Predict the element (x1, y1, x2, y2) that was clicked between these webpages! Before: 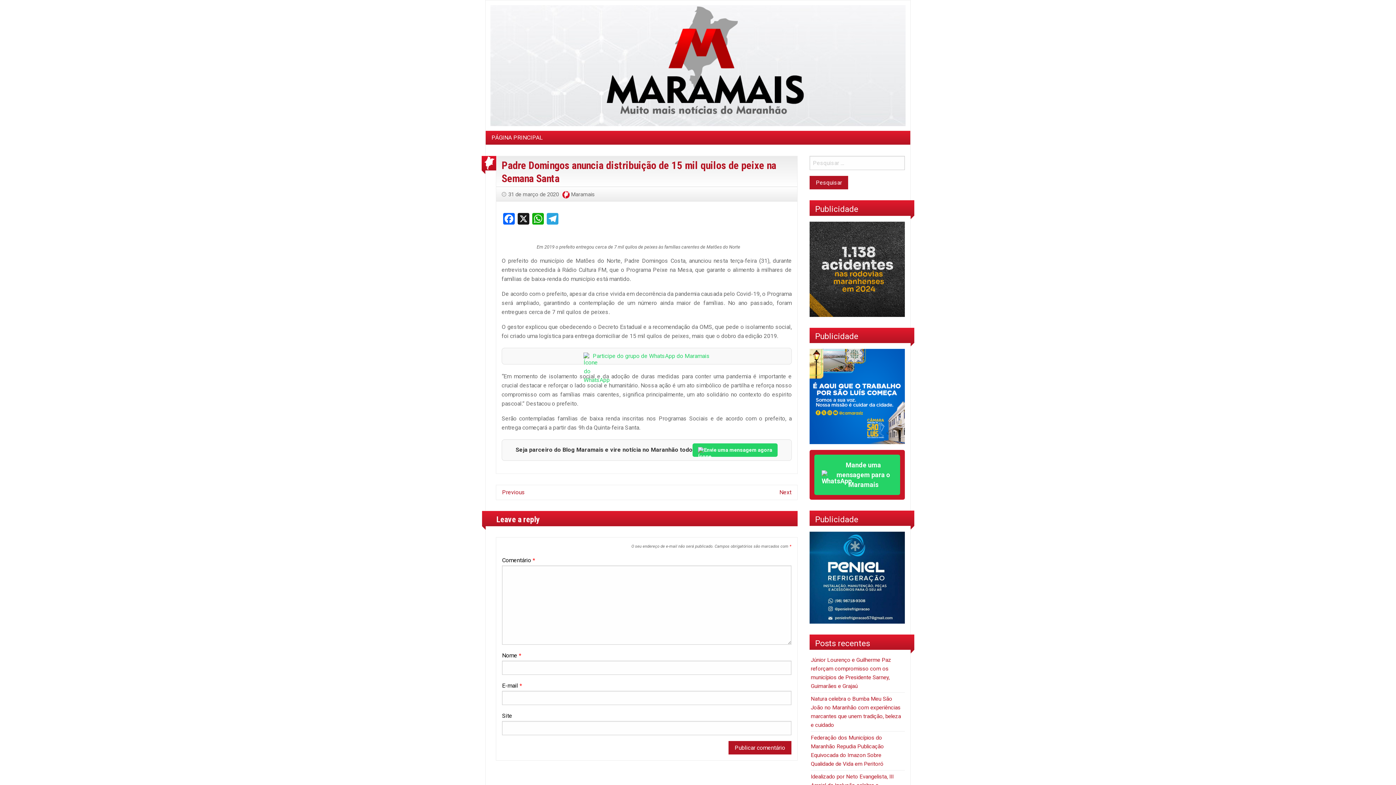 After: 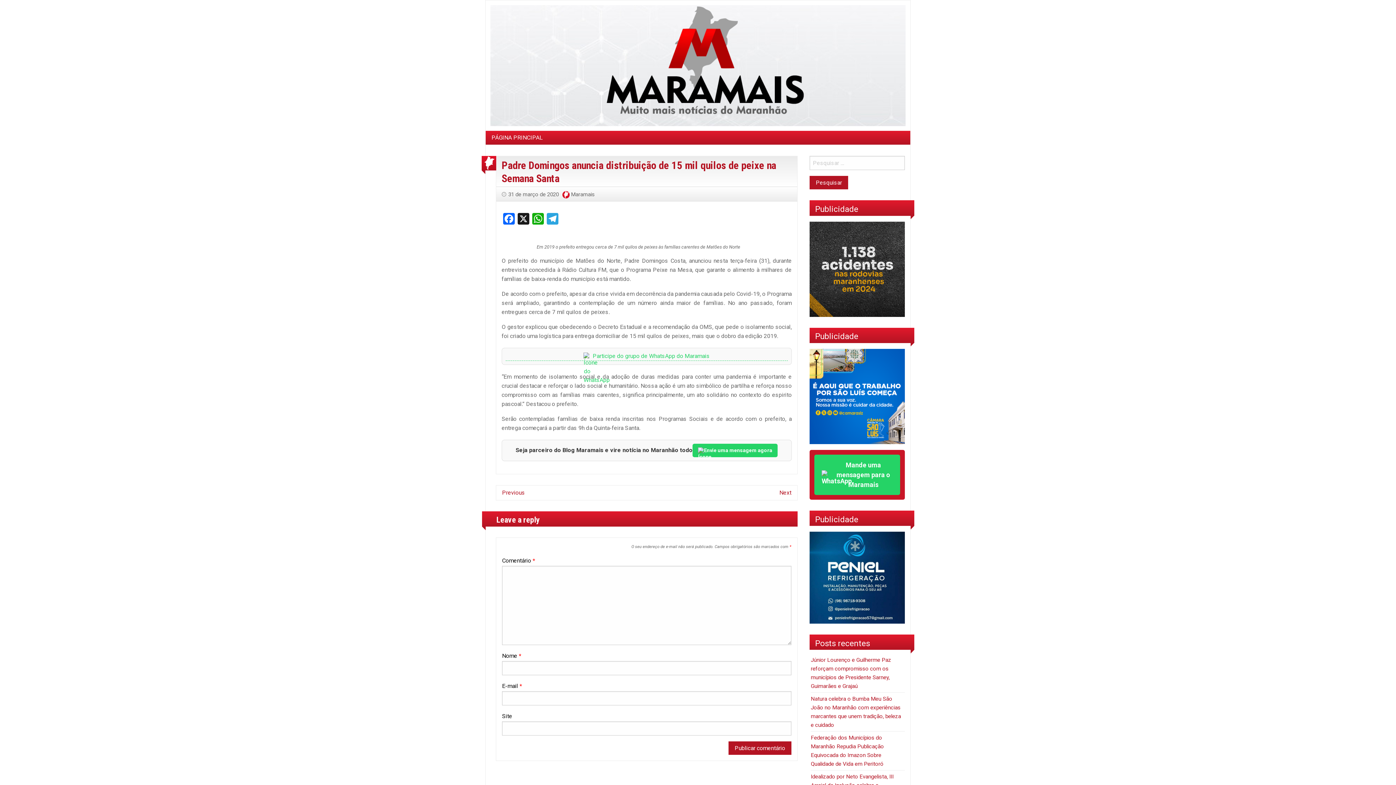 Action: bbox: (505, 351, 787, 360) label: Participe do grupo de WhatsApp do Maramais